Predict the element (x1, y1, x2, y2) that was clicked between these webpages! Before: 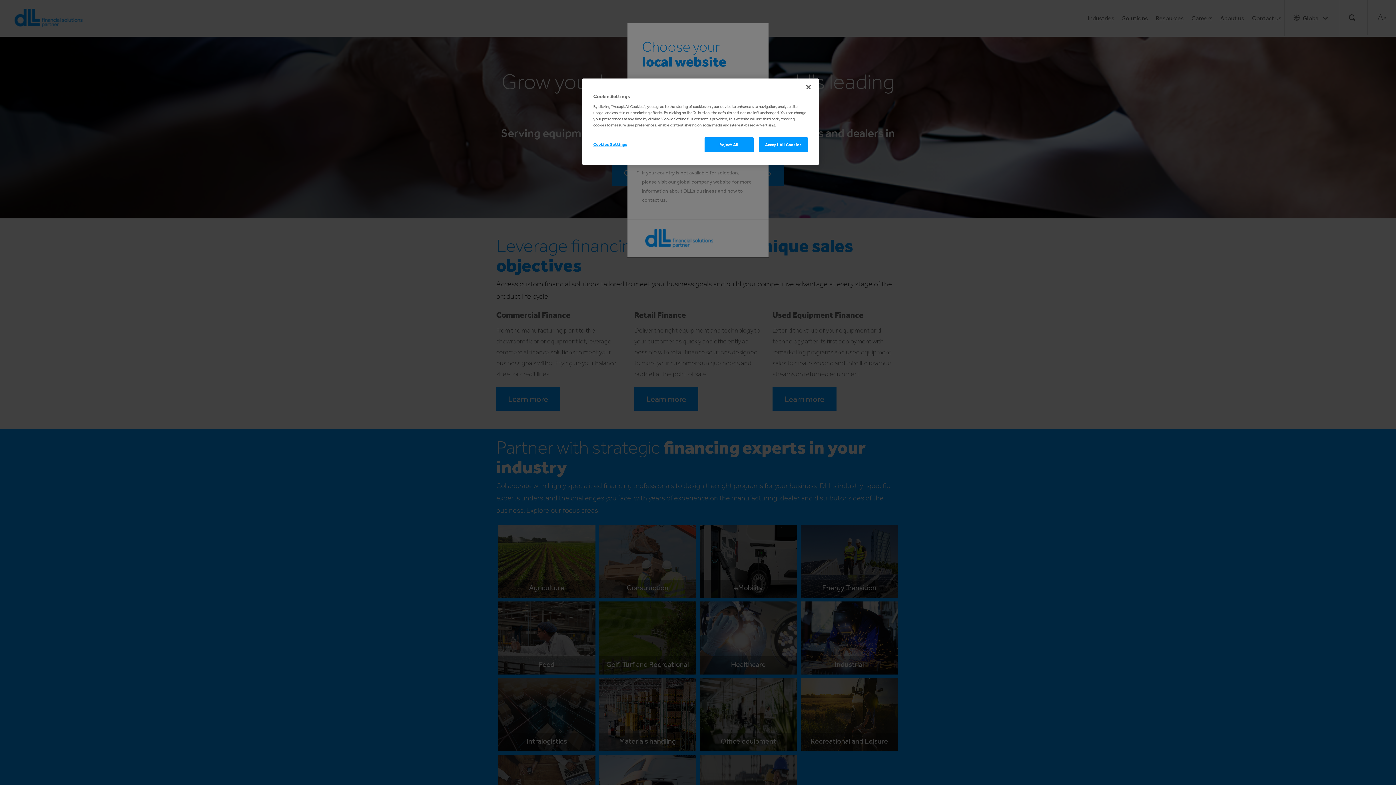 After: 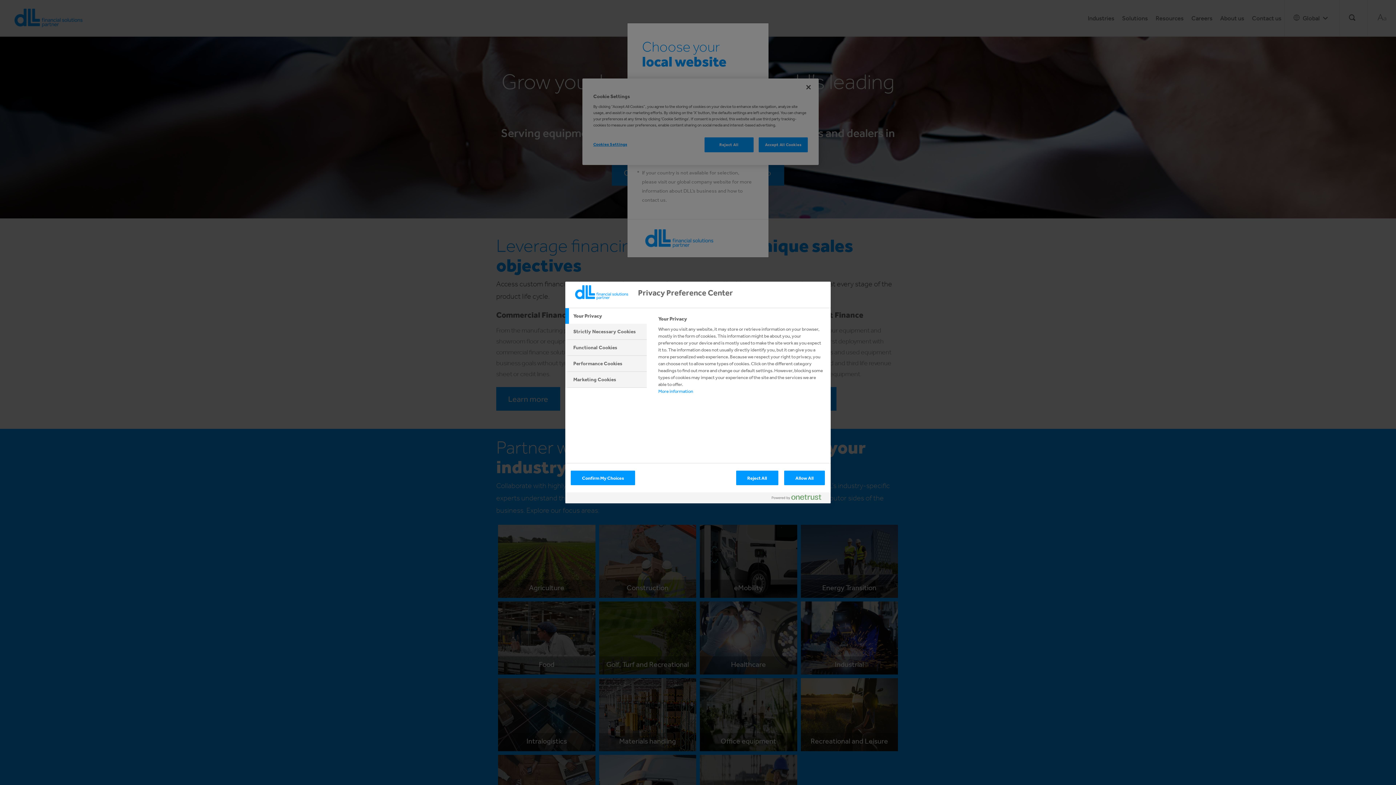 Action: bbox: (593, 137, 642, 151) label: Cookies Settings